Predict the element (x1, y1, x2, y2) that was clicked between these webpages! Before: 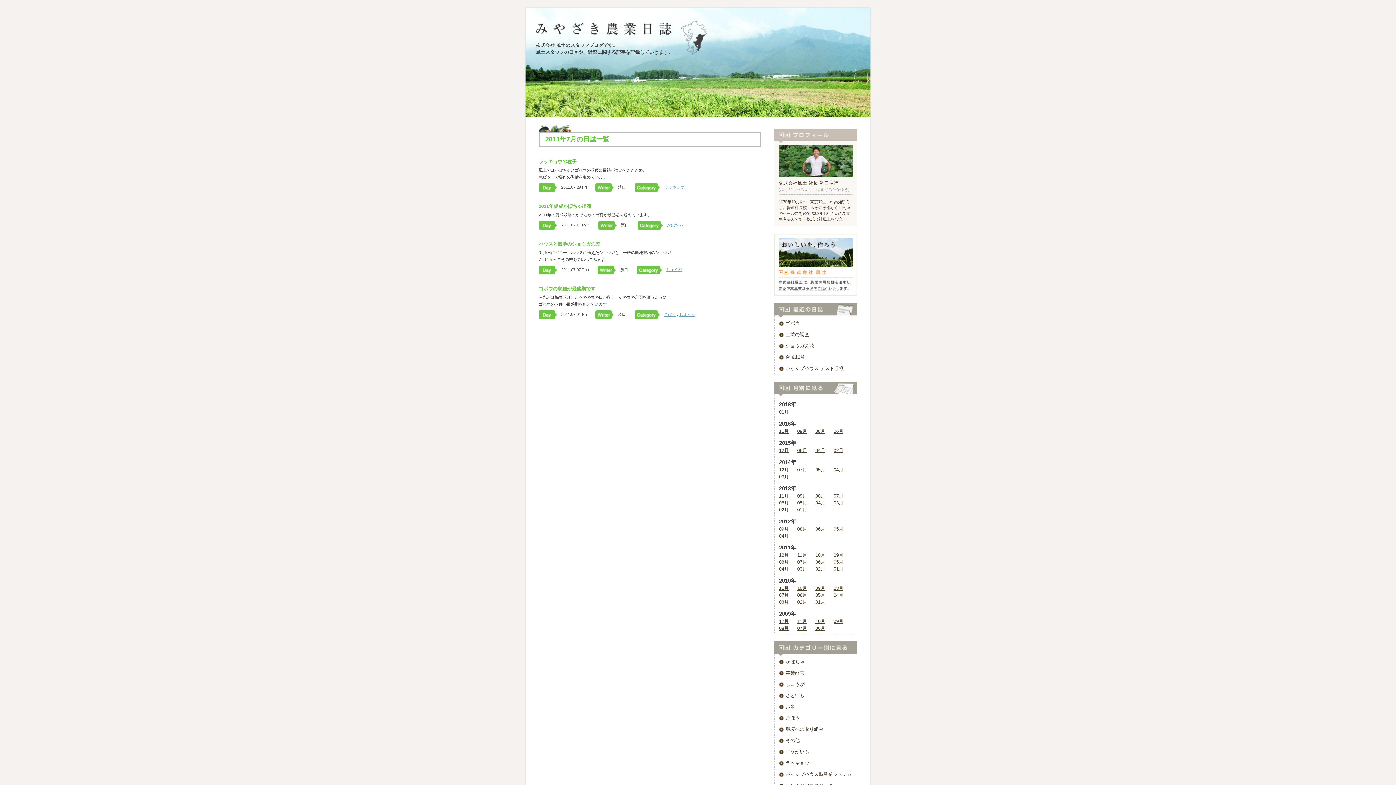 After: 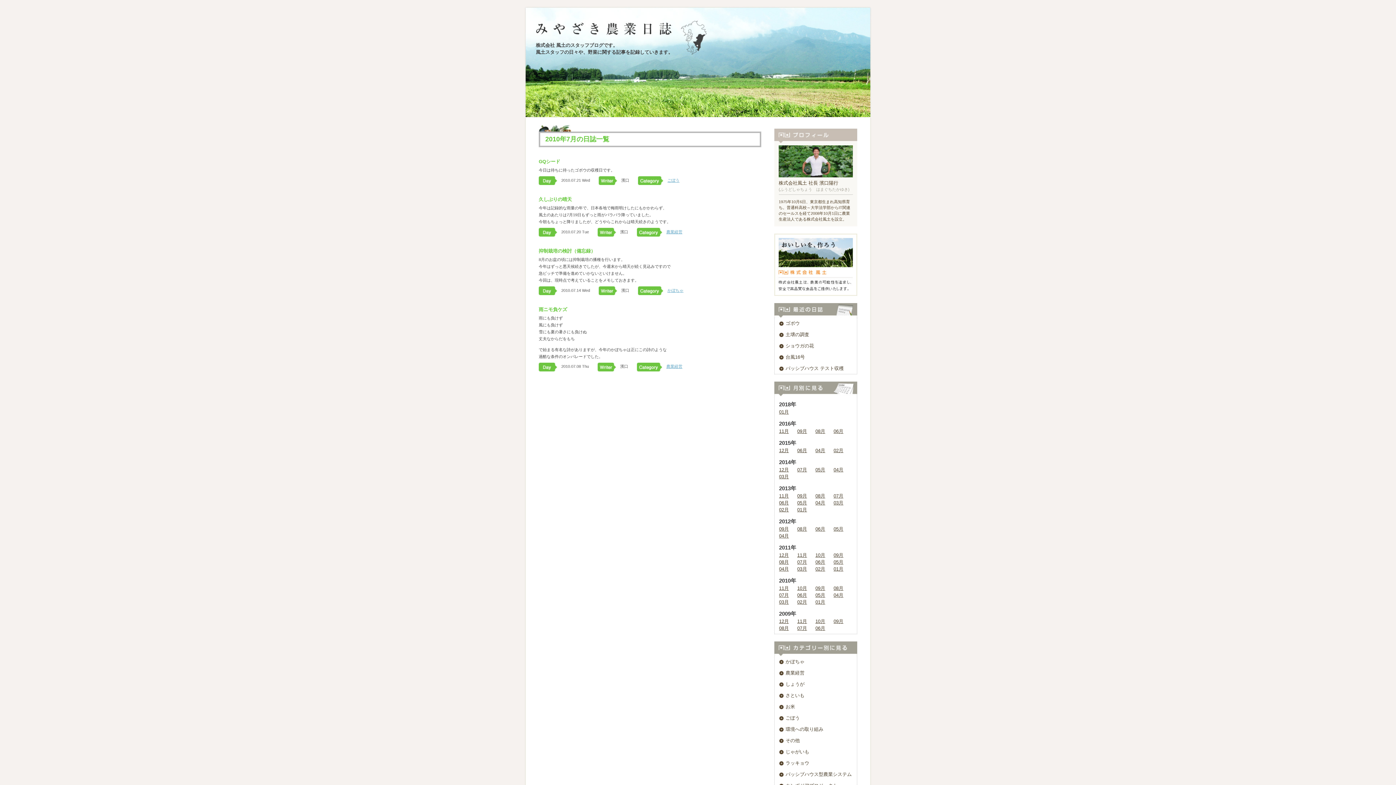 Action: bbox: (779, 592, 789, 598) label: 07月